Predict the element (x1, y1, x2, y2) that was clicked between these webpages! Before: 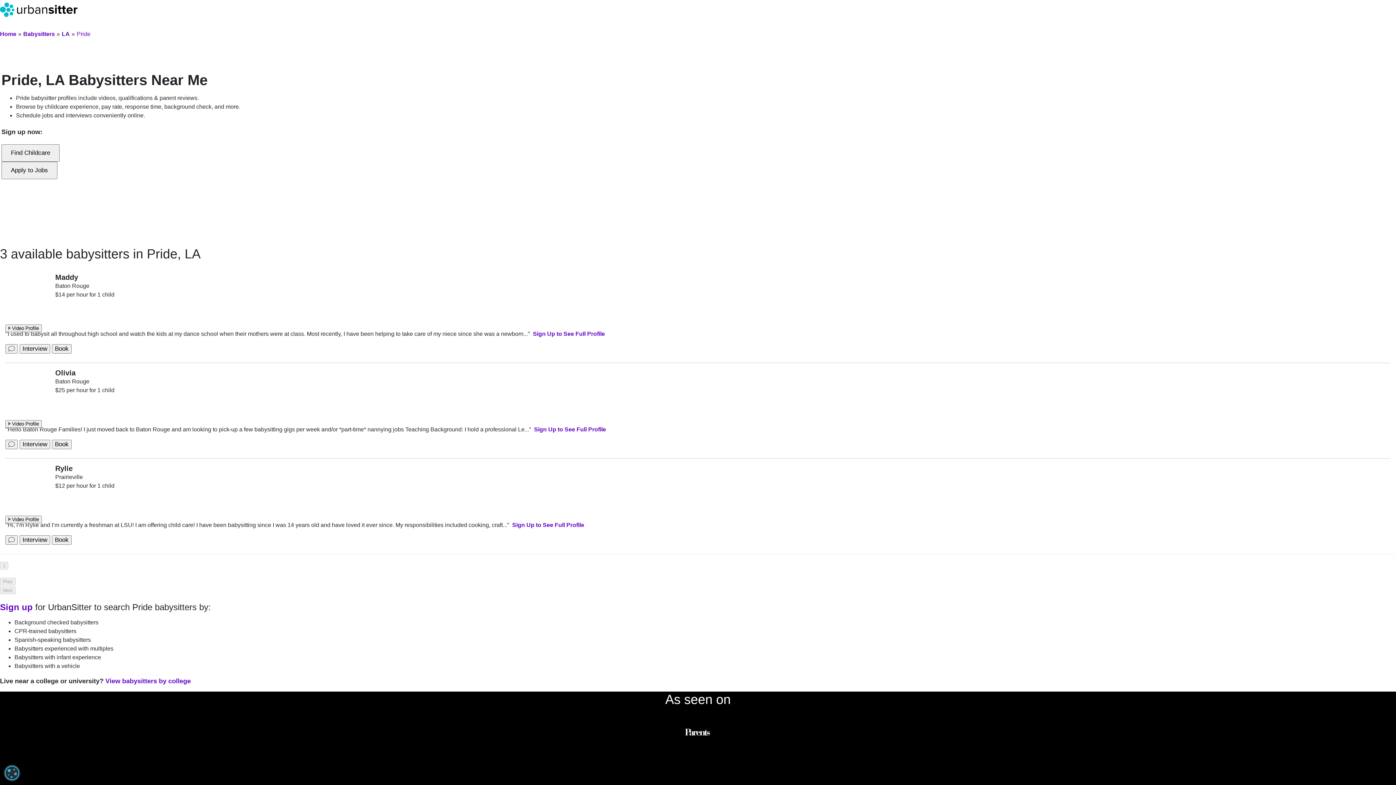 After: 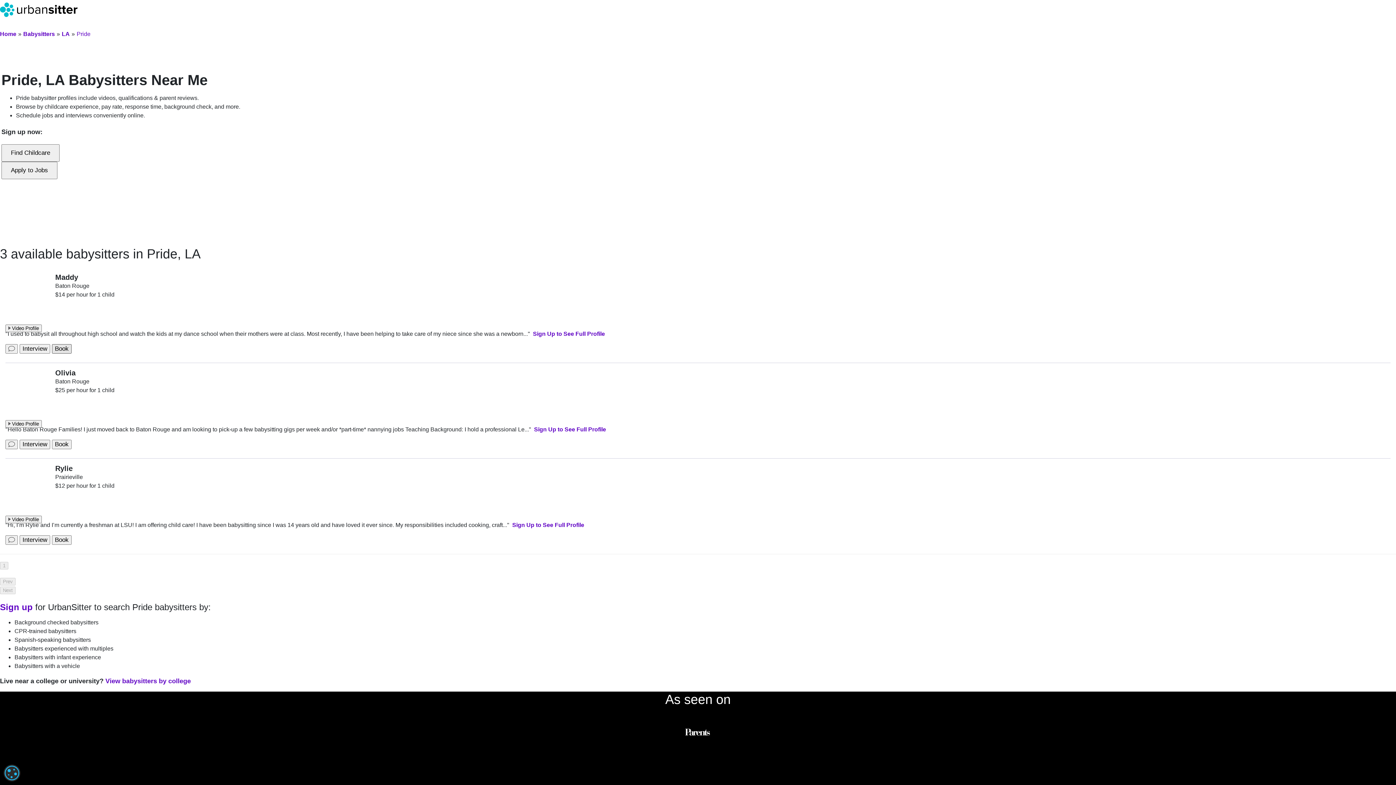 Action: bbox: (52, 344, 71, 353) label: Book